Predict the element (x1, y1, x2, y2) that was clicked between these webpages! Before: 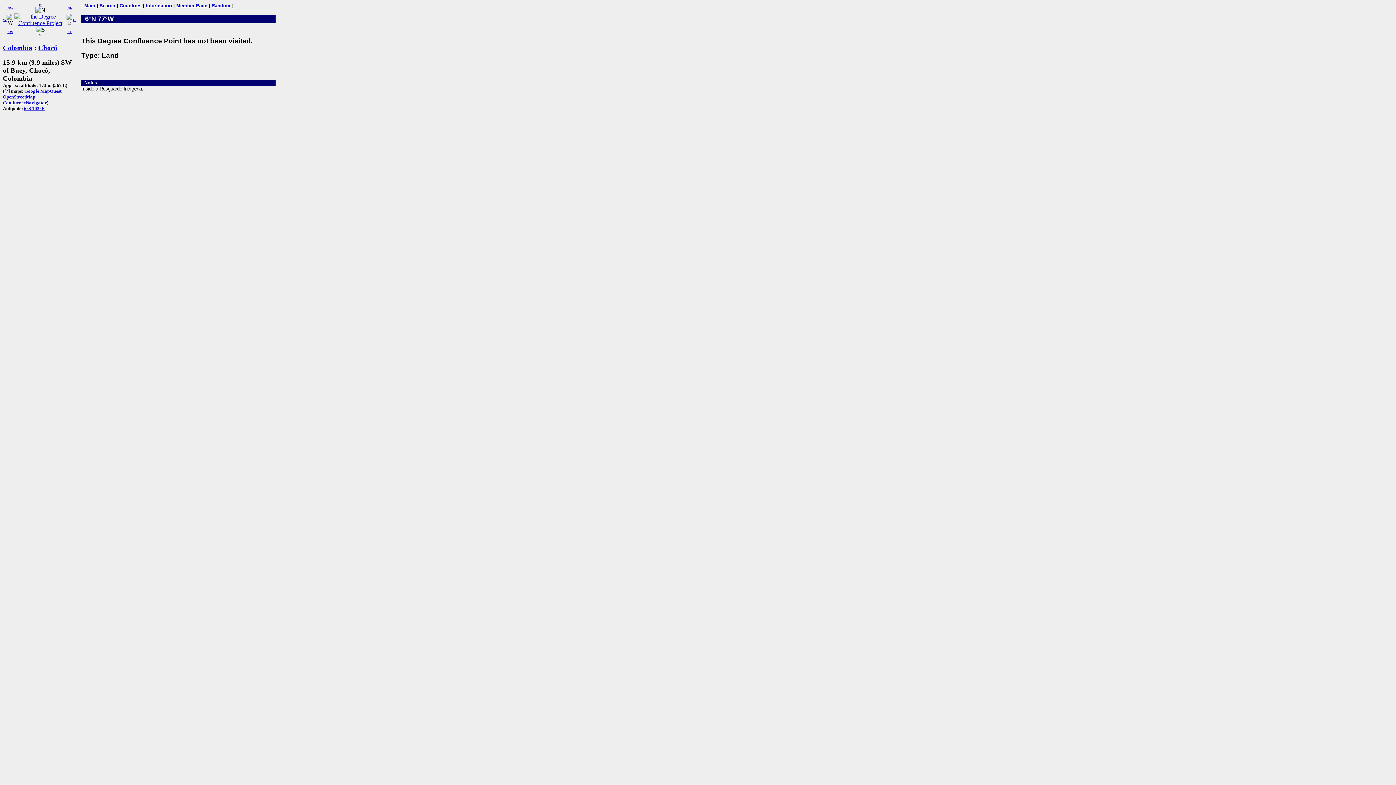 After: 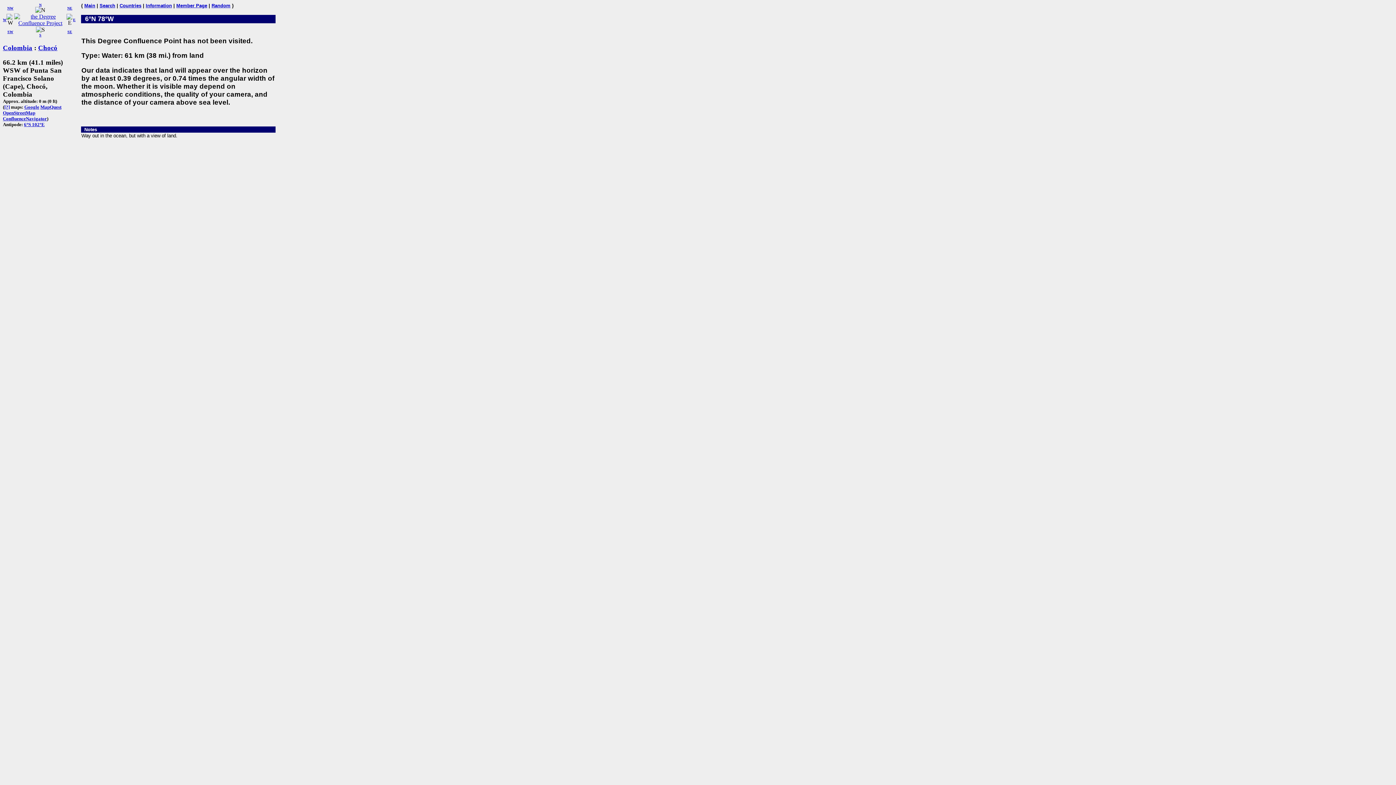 Action: bbox: (2, 17, 6, 21) label: W